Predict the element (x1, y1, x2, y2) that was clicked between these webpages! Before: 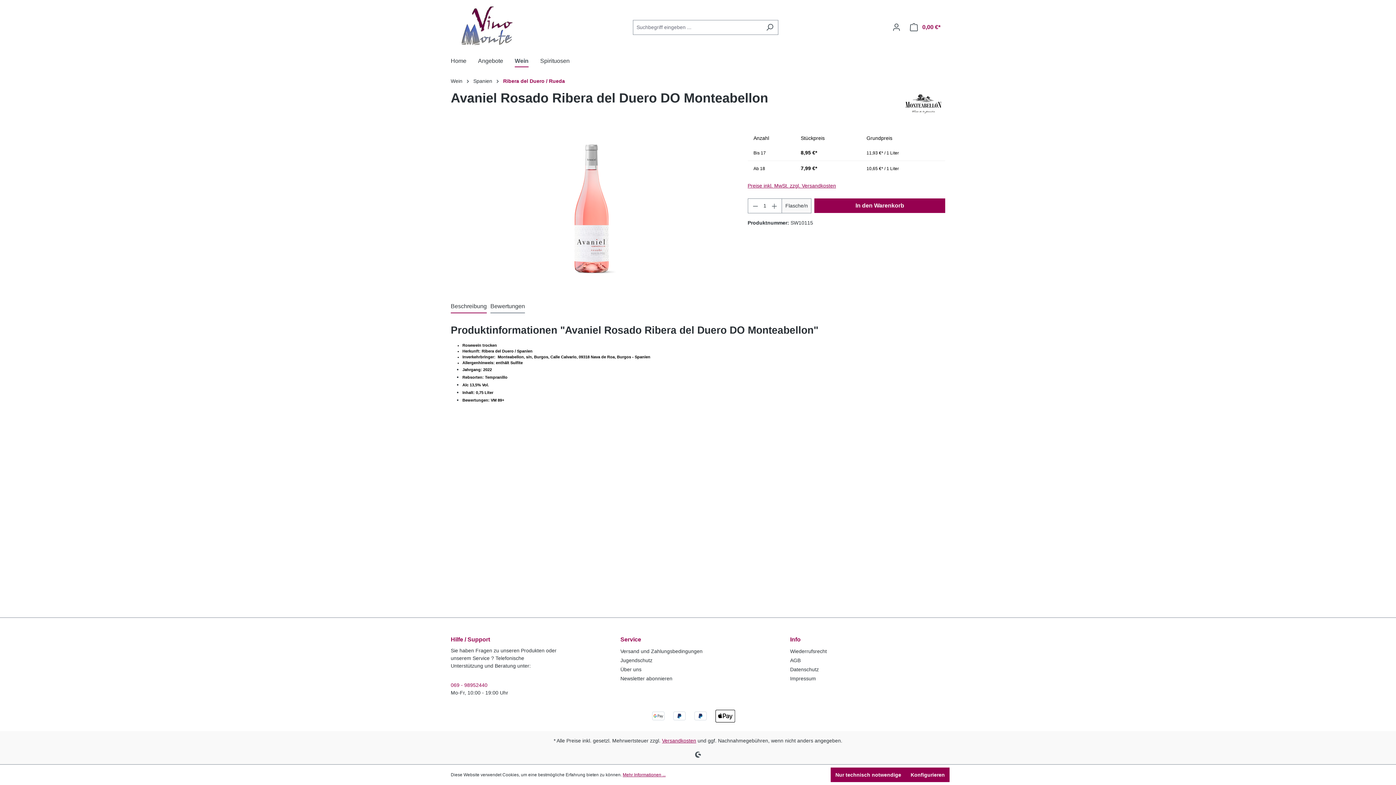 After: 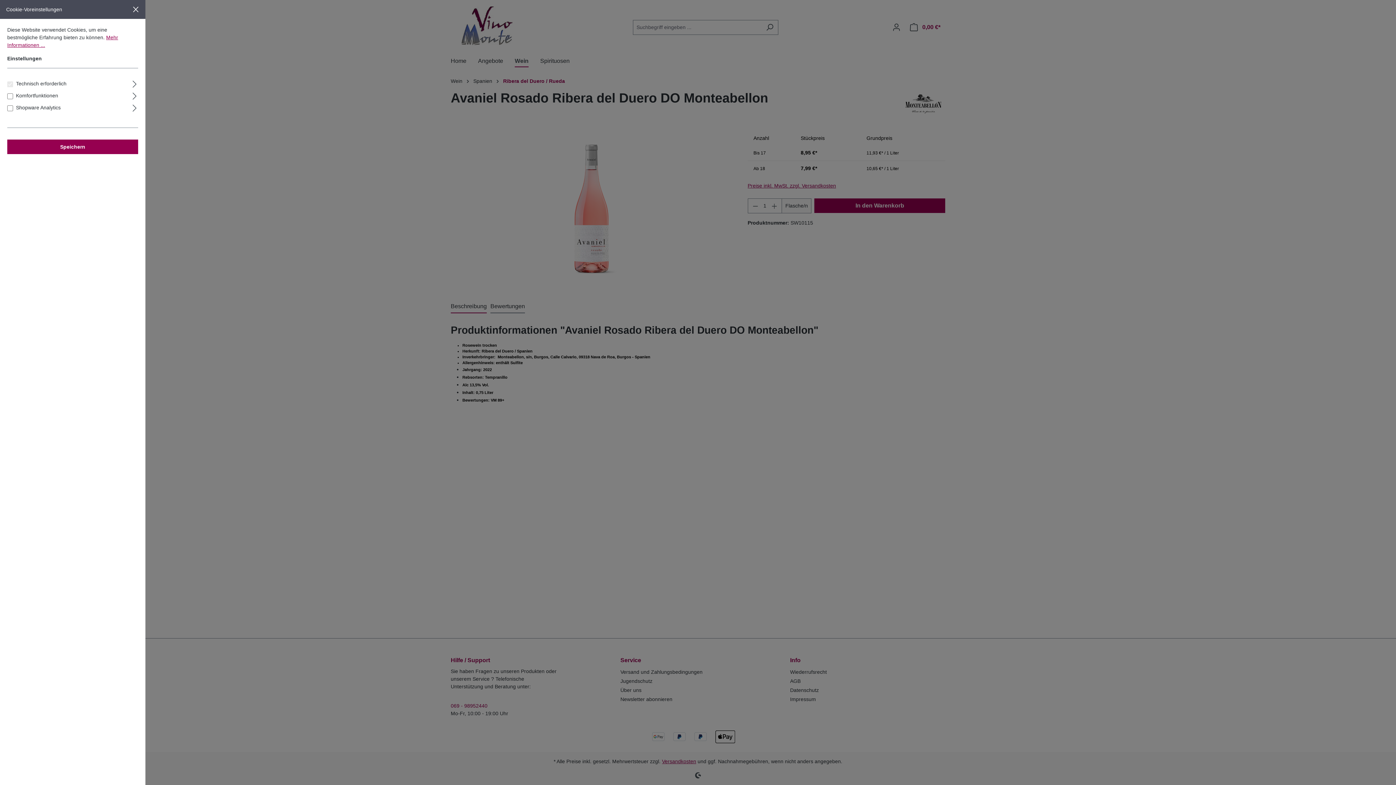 Action: bbox: (906, 768, 949, 782) label: Konfigurieren